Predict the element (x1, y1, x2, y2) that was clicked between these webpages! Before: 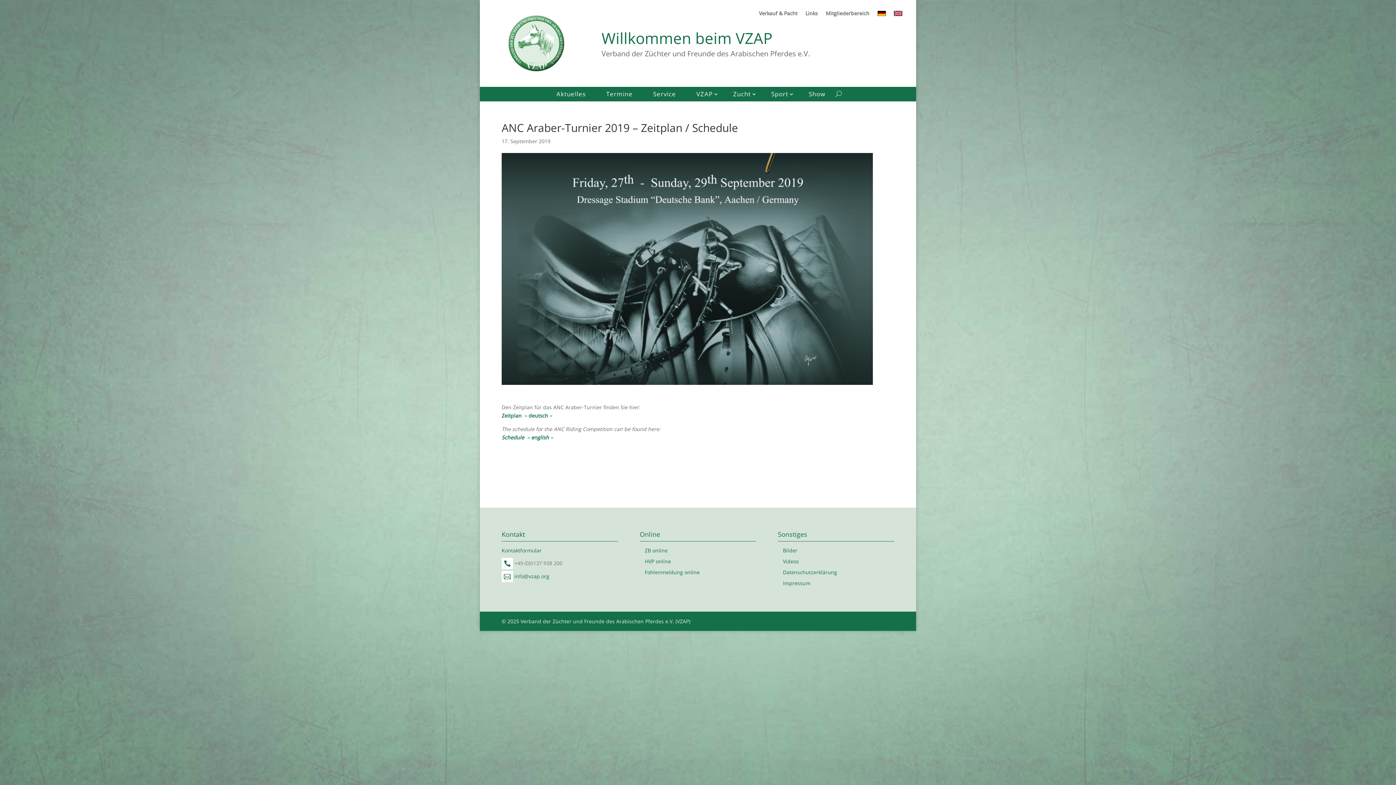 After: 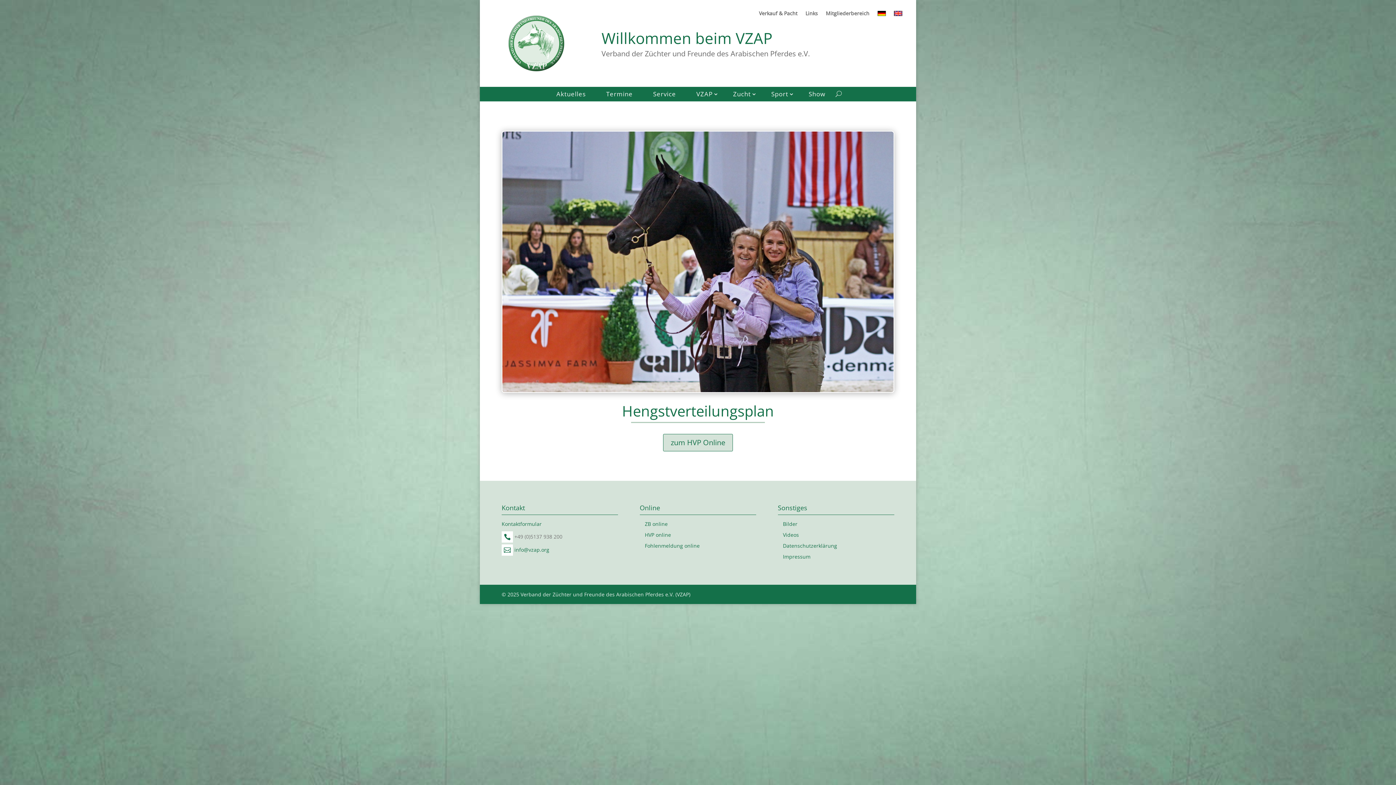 Action: label: HVP online bbox: (645, 558, 671, 565)